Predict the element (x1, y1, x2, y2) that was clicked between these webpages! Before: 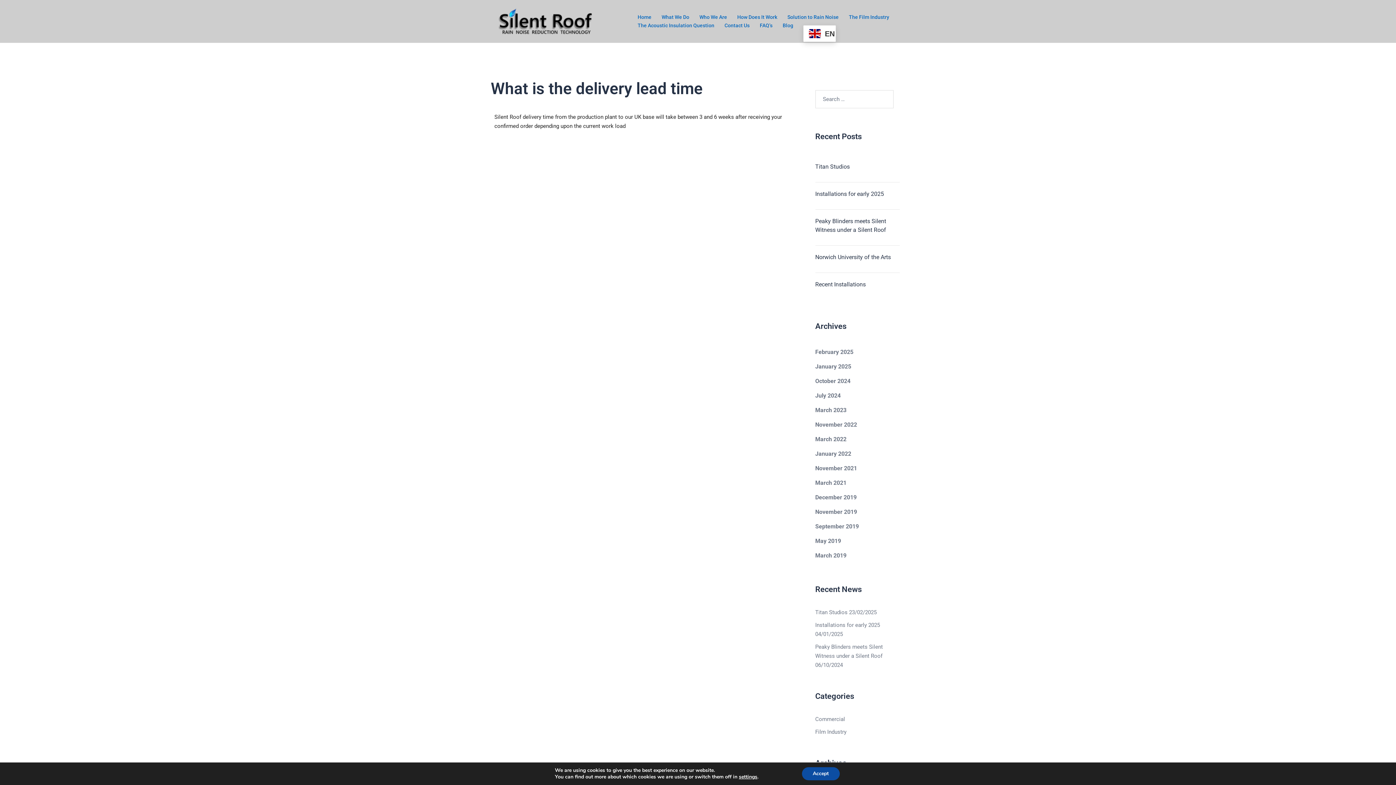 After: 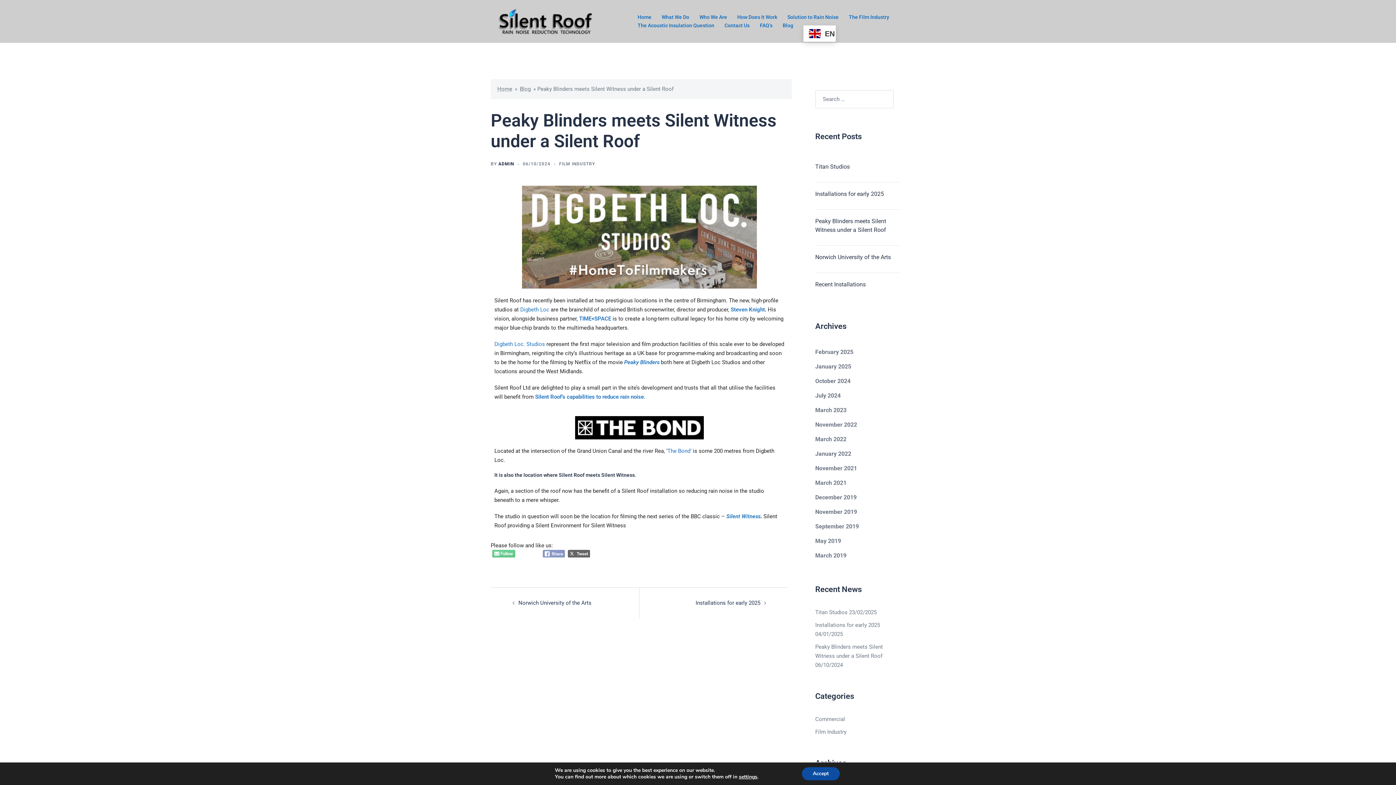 Action: label: Peaky Blinders meets Silent Witness under a Silent Roof bbox: (815, 217, 900, 234)